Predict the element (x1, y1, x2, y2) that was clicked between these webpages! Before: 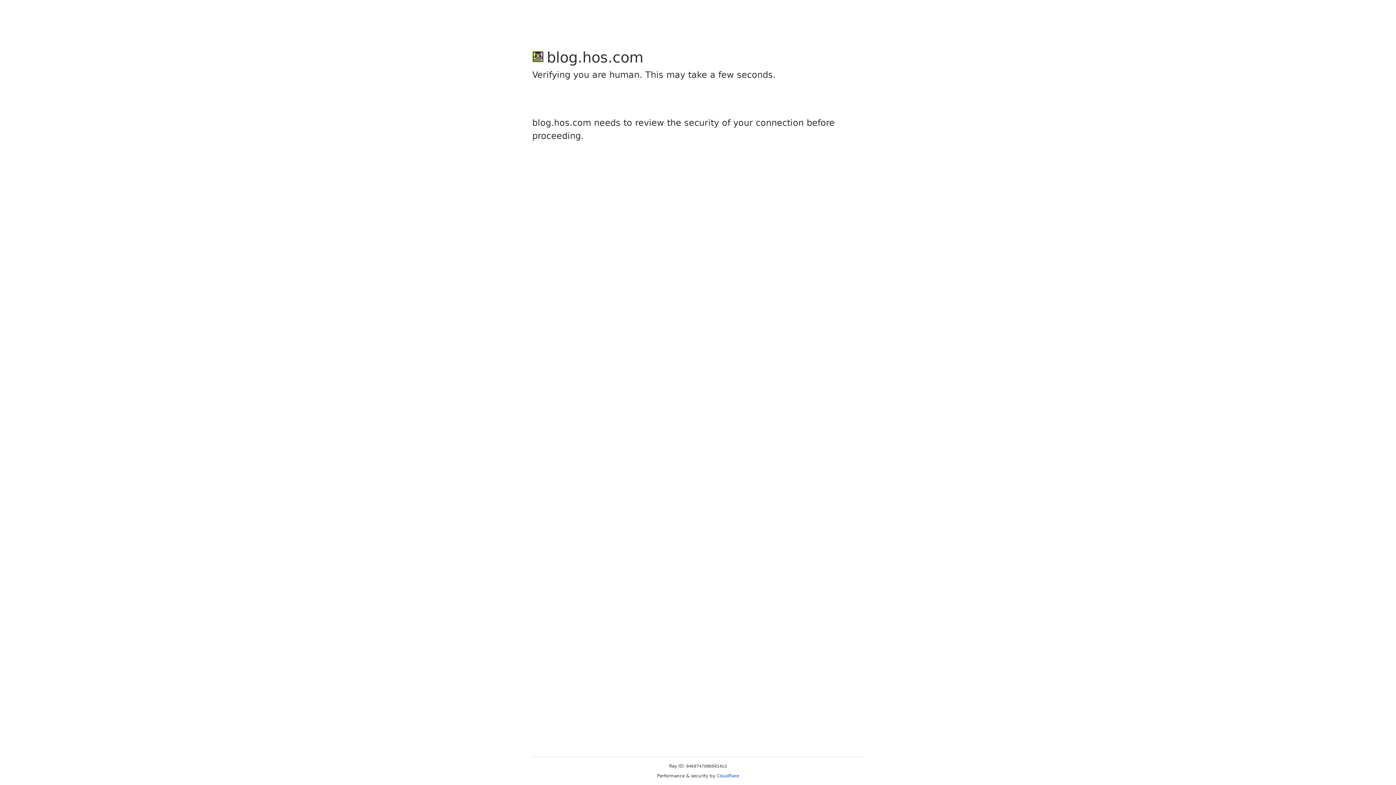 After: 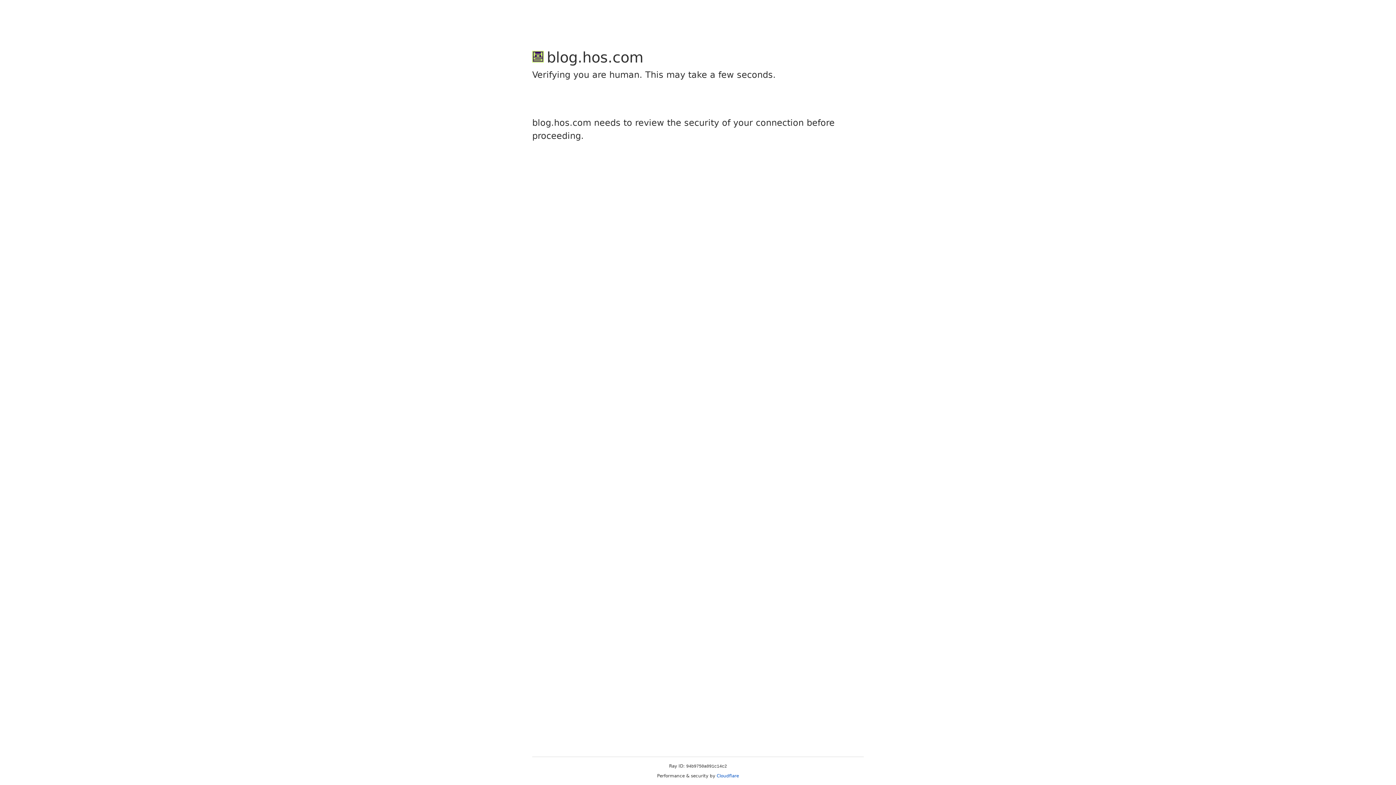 Action: bbox: (716, 773, 739, 778) label: Cloudflare